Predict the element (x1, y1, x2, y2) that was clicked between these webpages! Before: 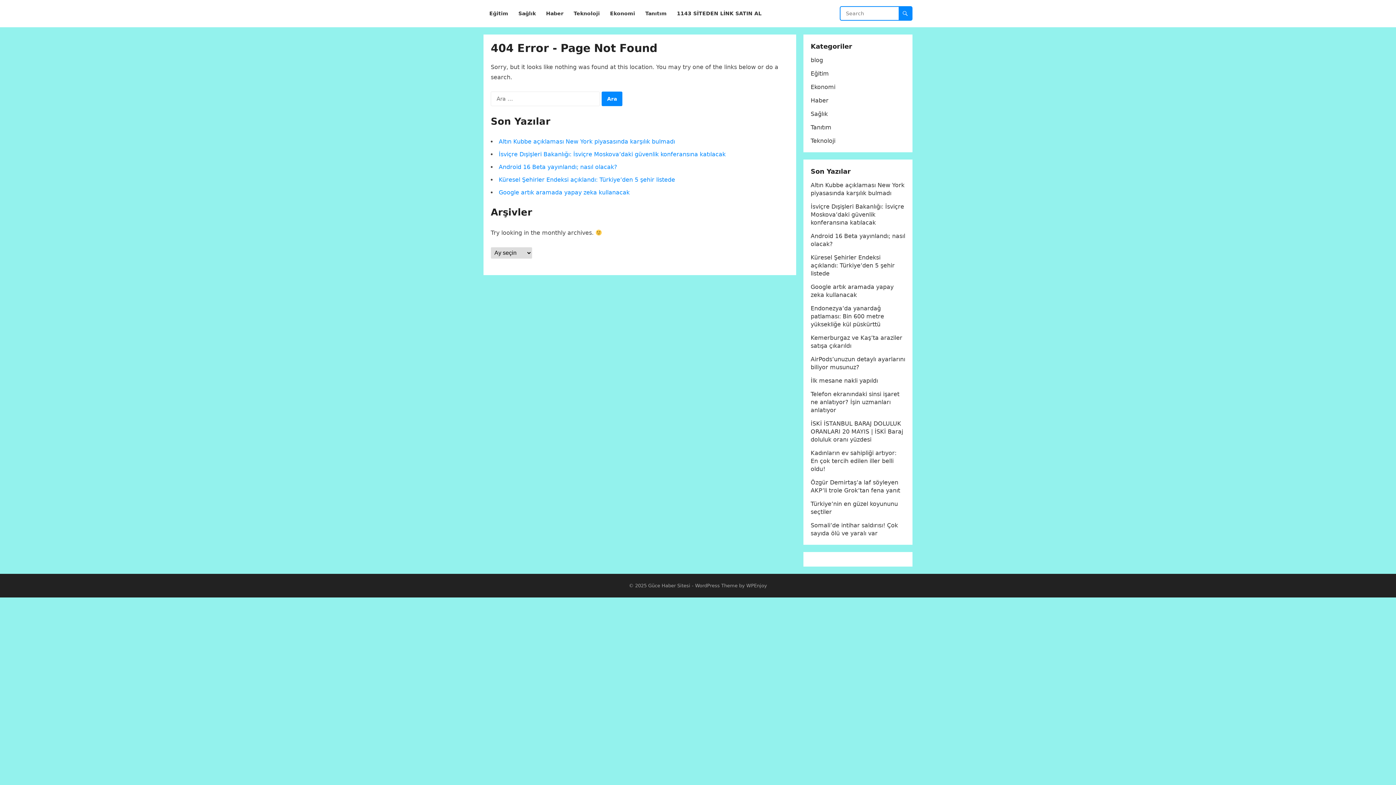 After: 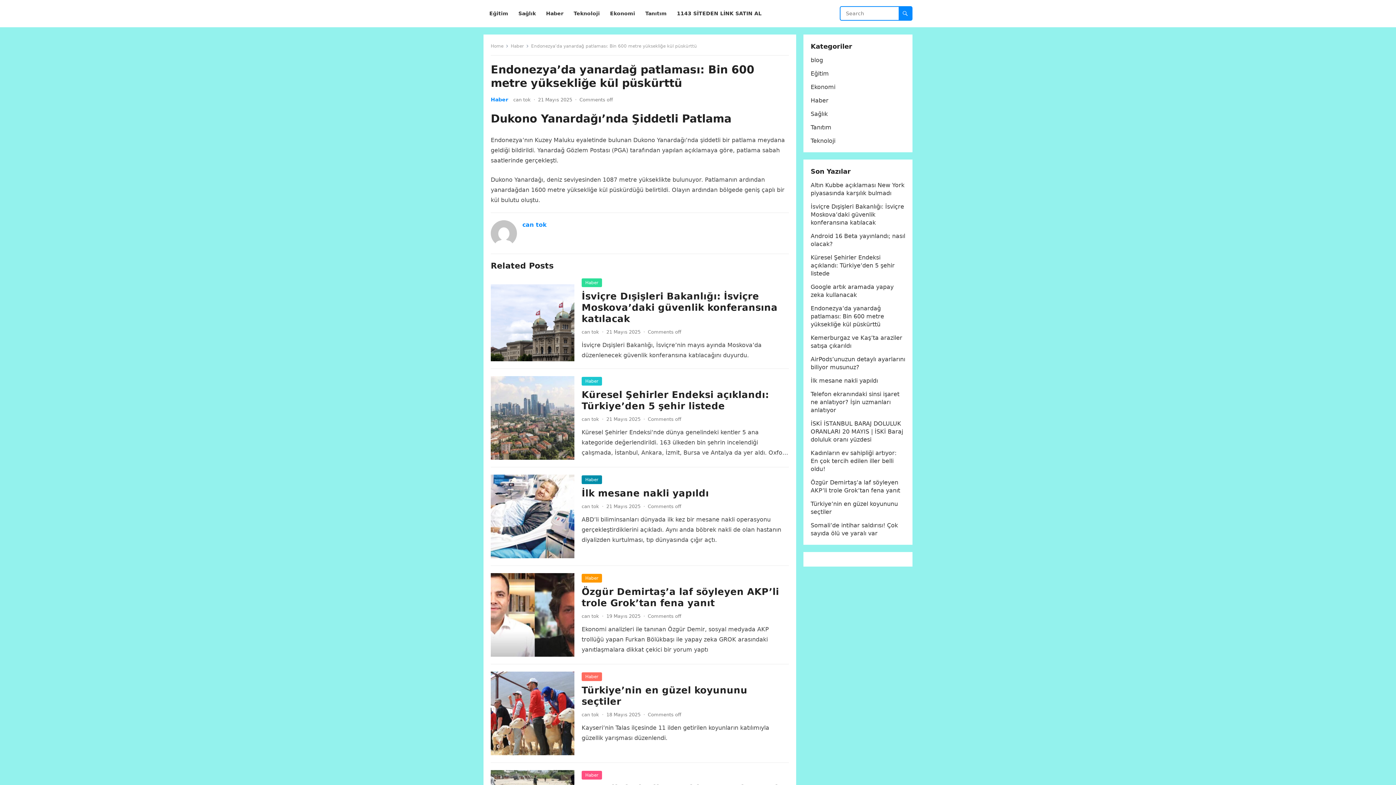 Action: label: Endonezya’da yanardağ patlaması: Bin 600 metre yüksekliğe kül püskürttü bbox: (810, 305, 884, 328)